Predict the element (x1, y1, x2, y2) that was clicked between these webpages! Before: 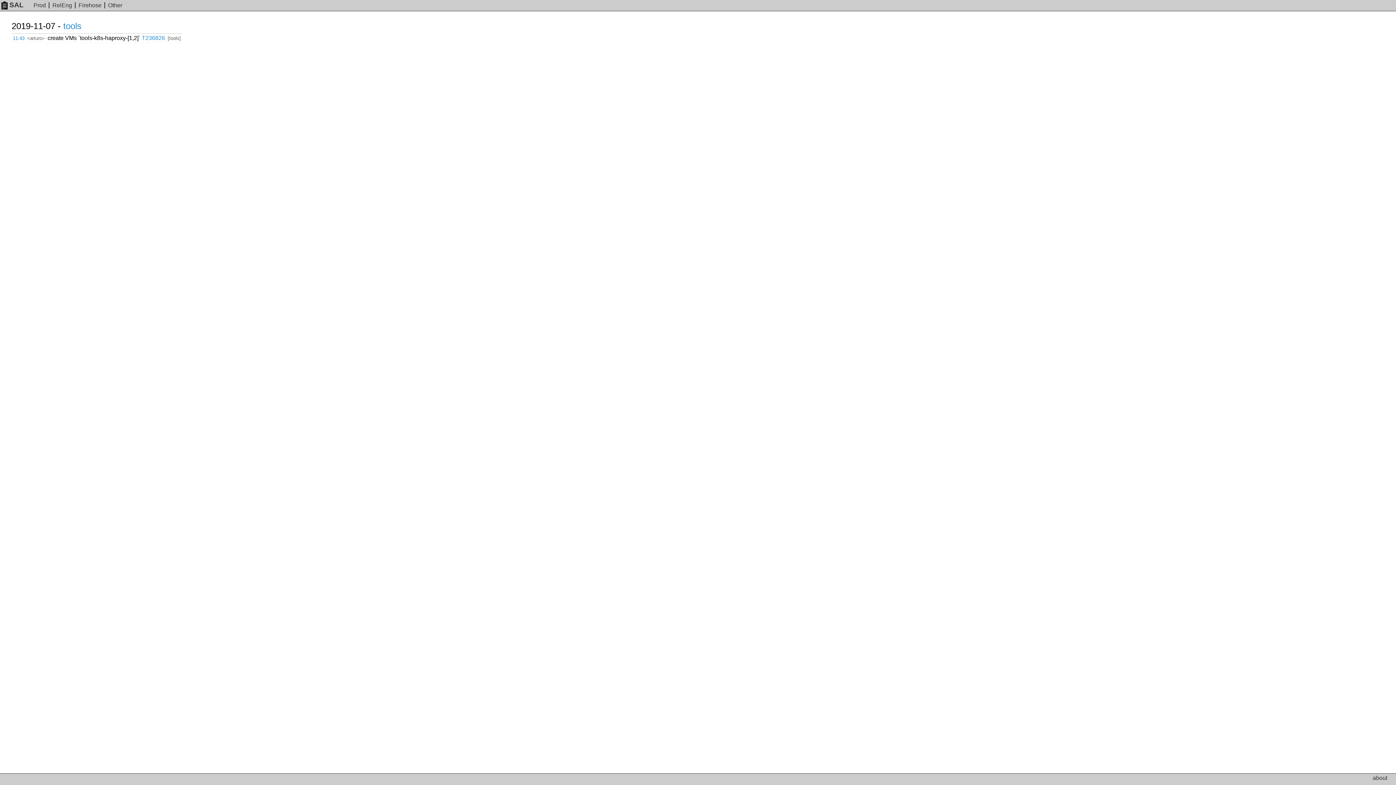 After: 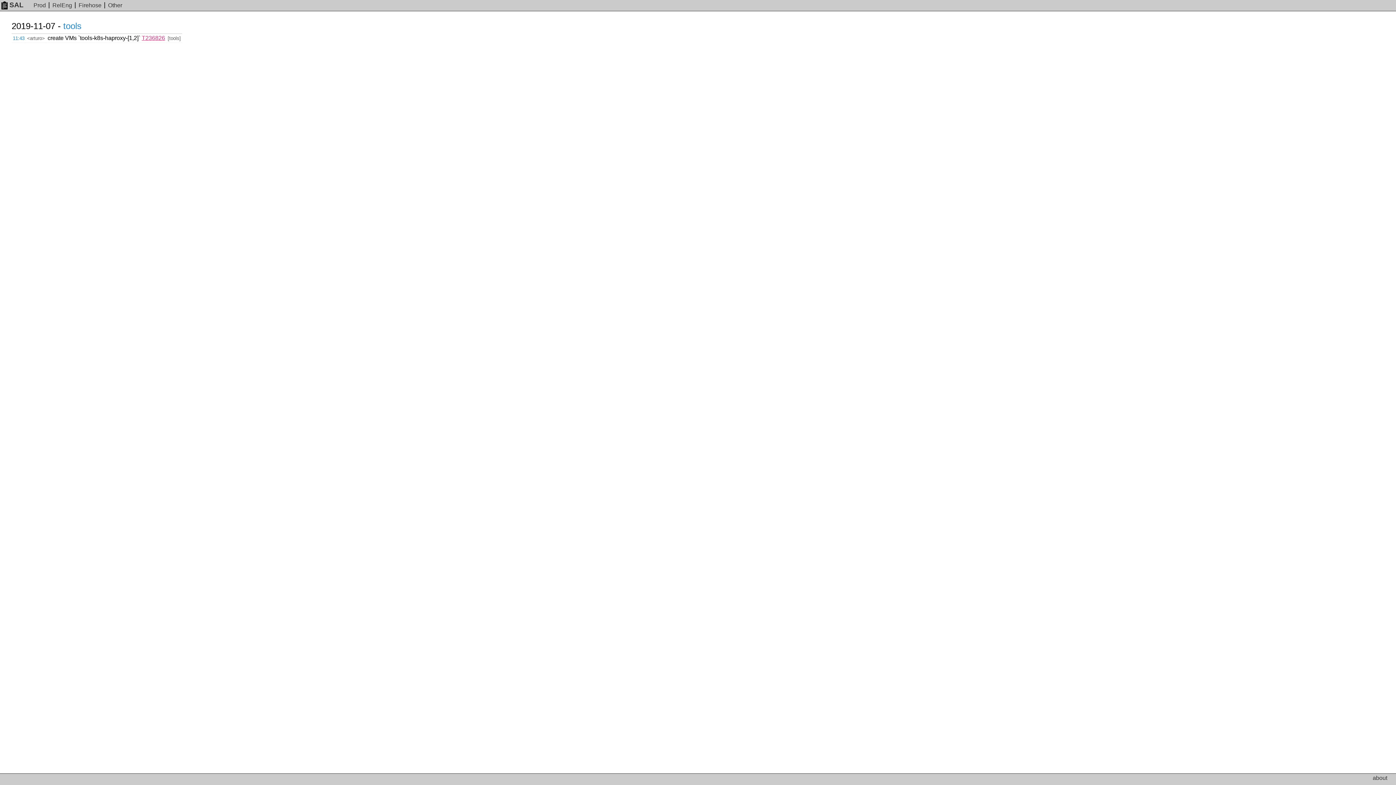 Action: bbox: (141, 34, 165, 41) label: T236826